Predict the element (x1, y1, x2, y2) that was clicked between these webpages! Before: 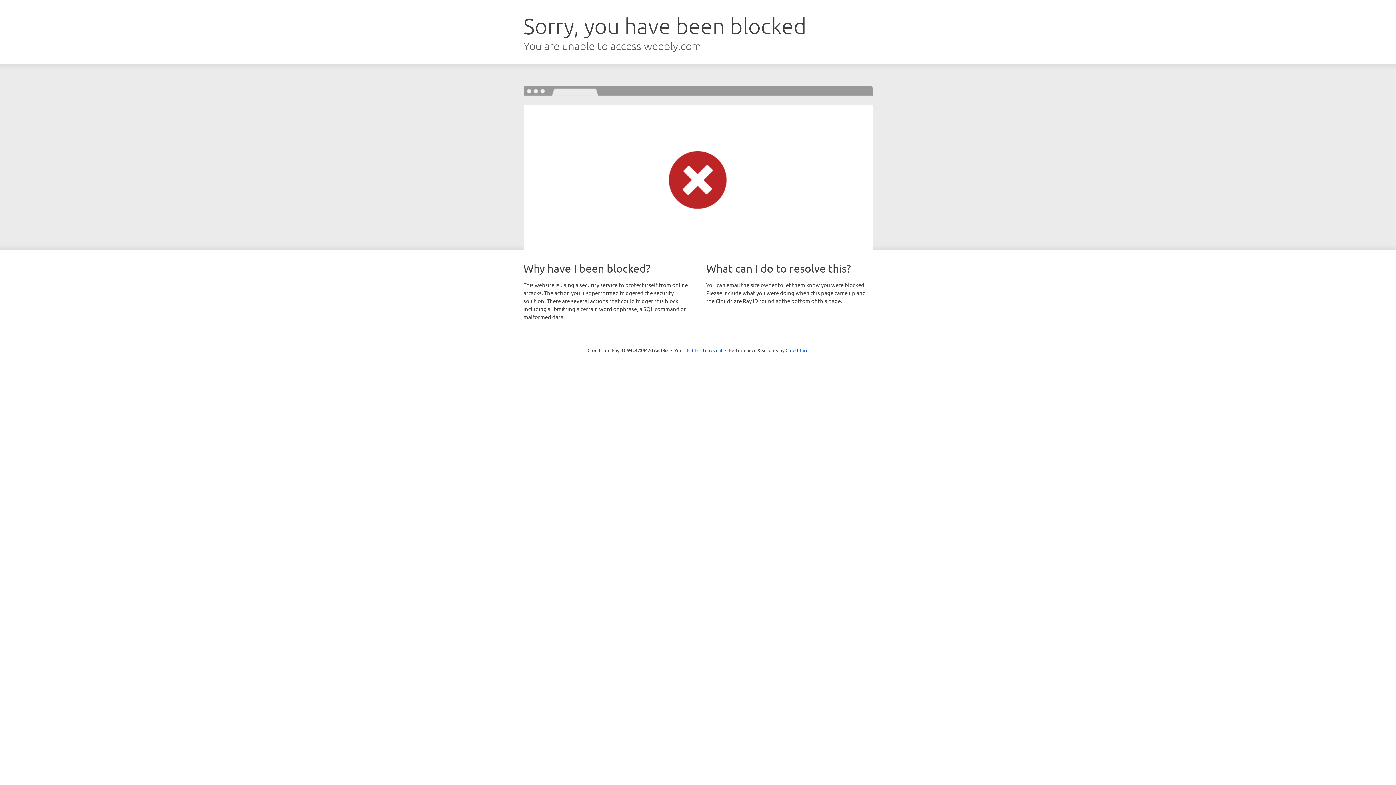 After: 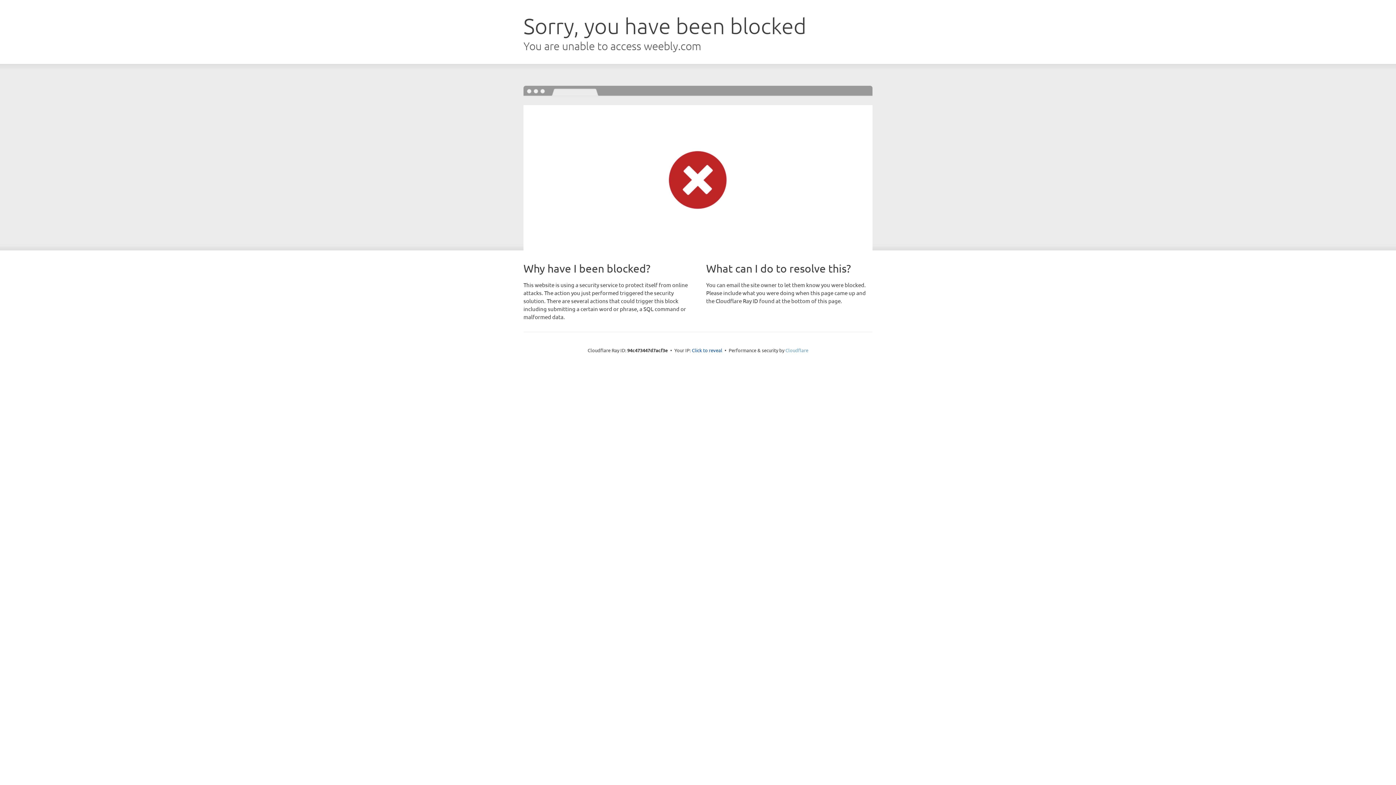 Action: bbox: (785, 347, 808, 353) label: Cloudflare